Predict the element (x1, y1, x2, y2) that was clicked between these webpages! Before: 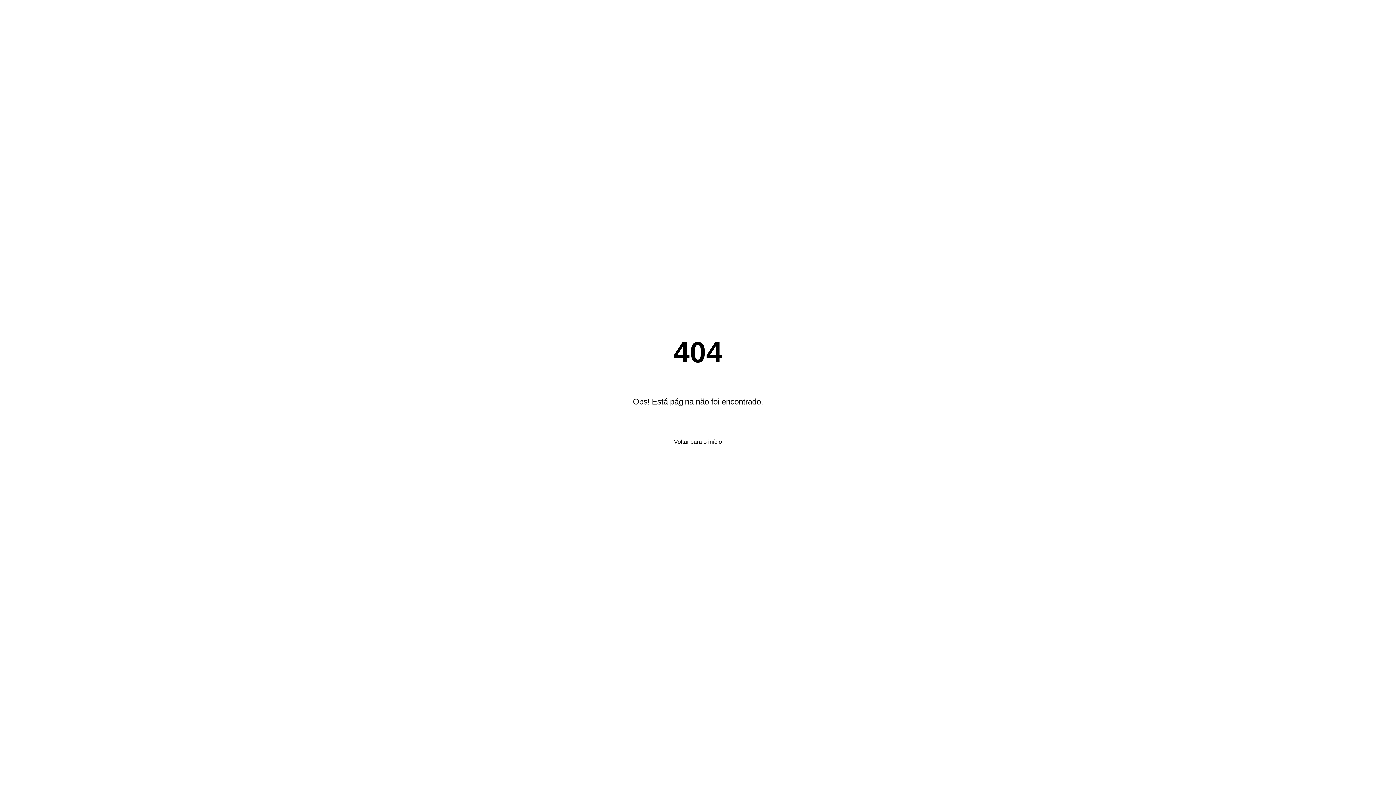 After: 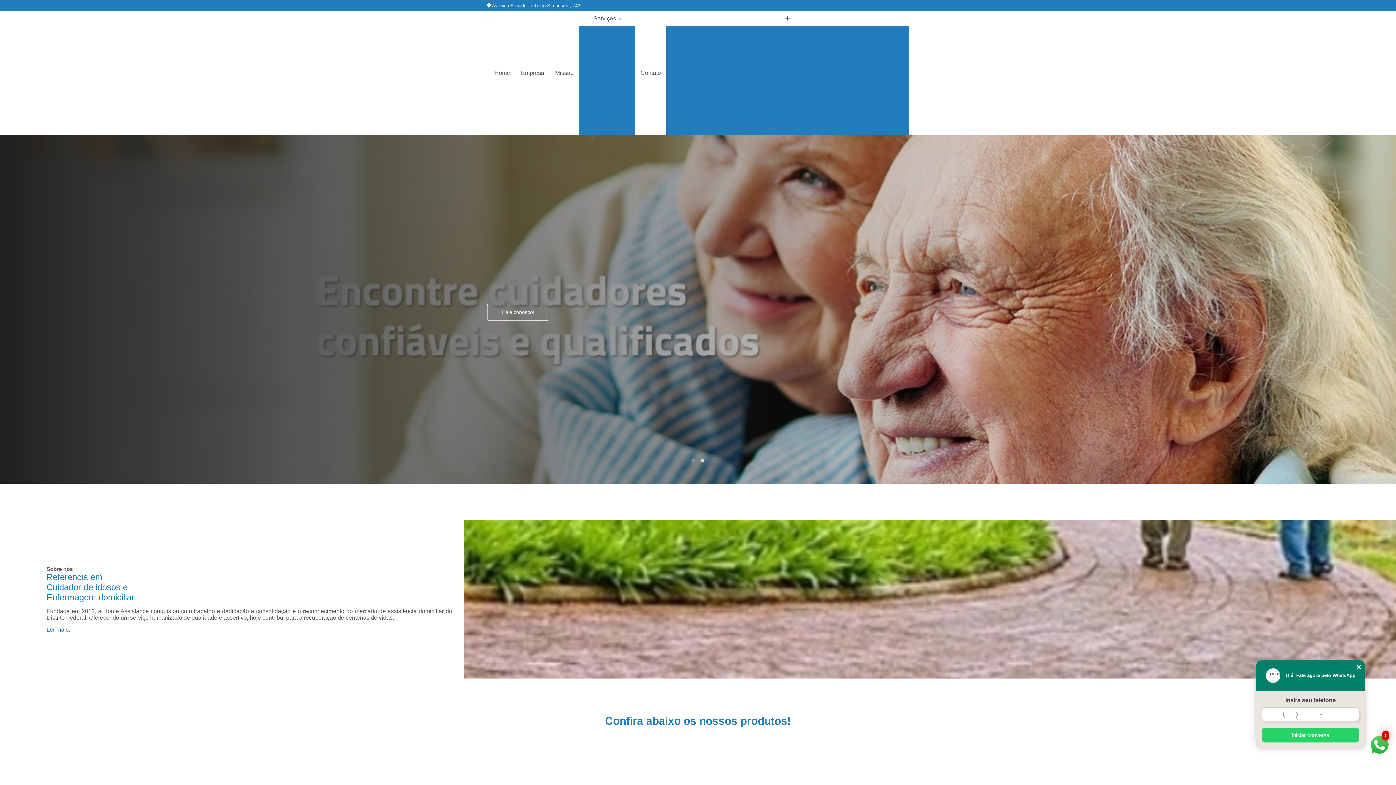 Action: label: Voltar para o início bbox: (670, 434, 726, 449)